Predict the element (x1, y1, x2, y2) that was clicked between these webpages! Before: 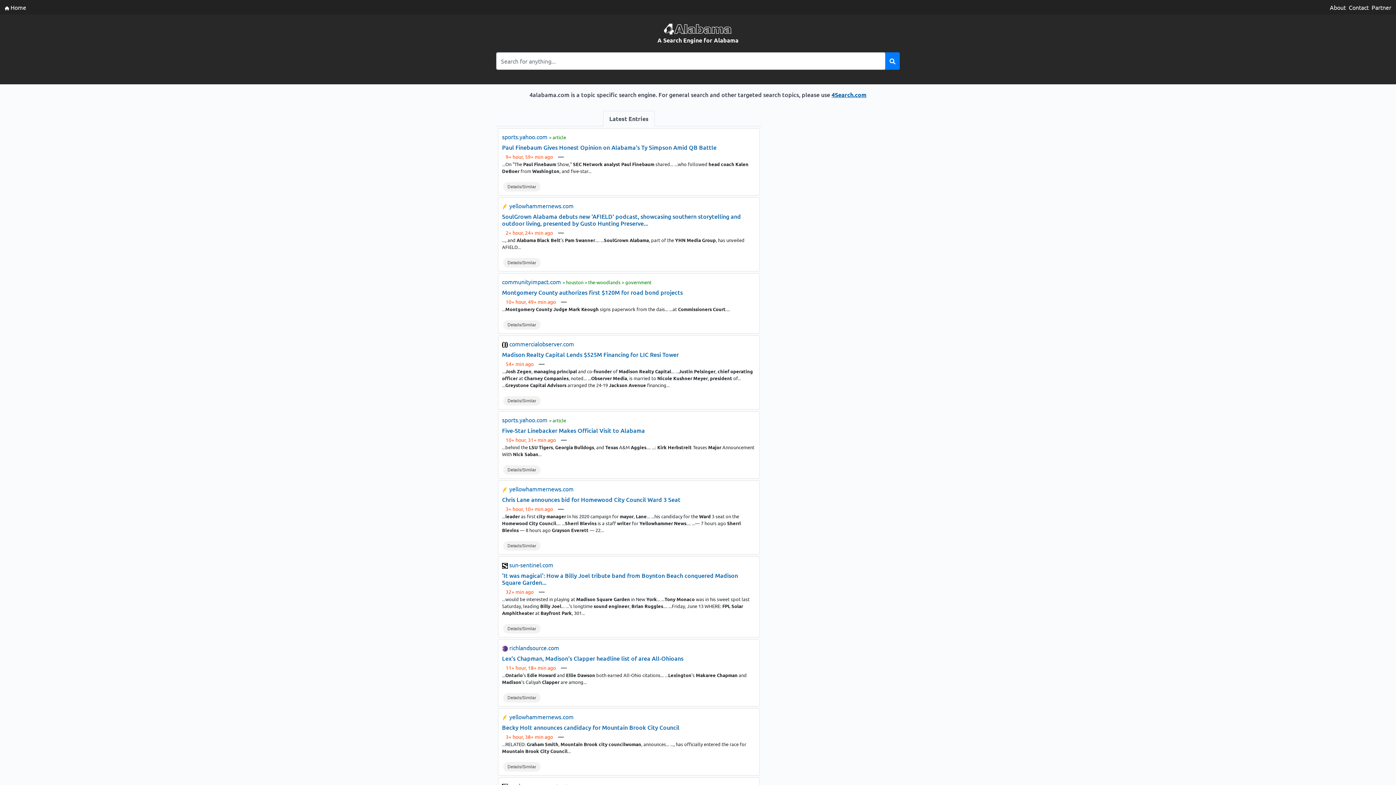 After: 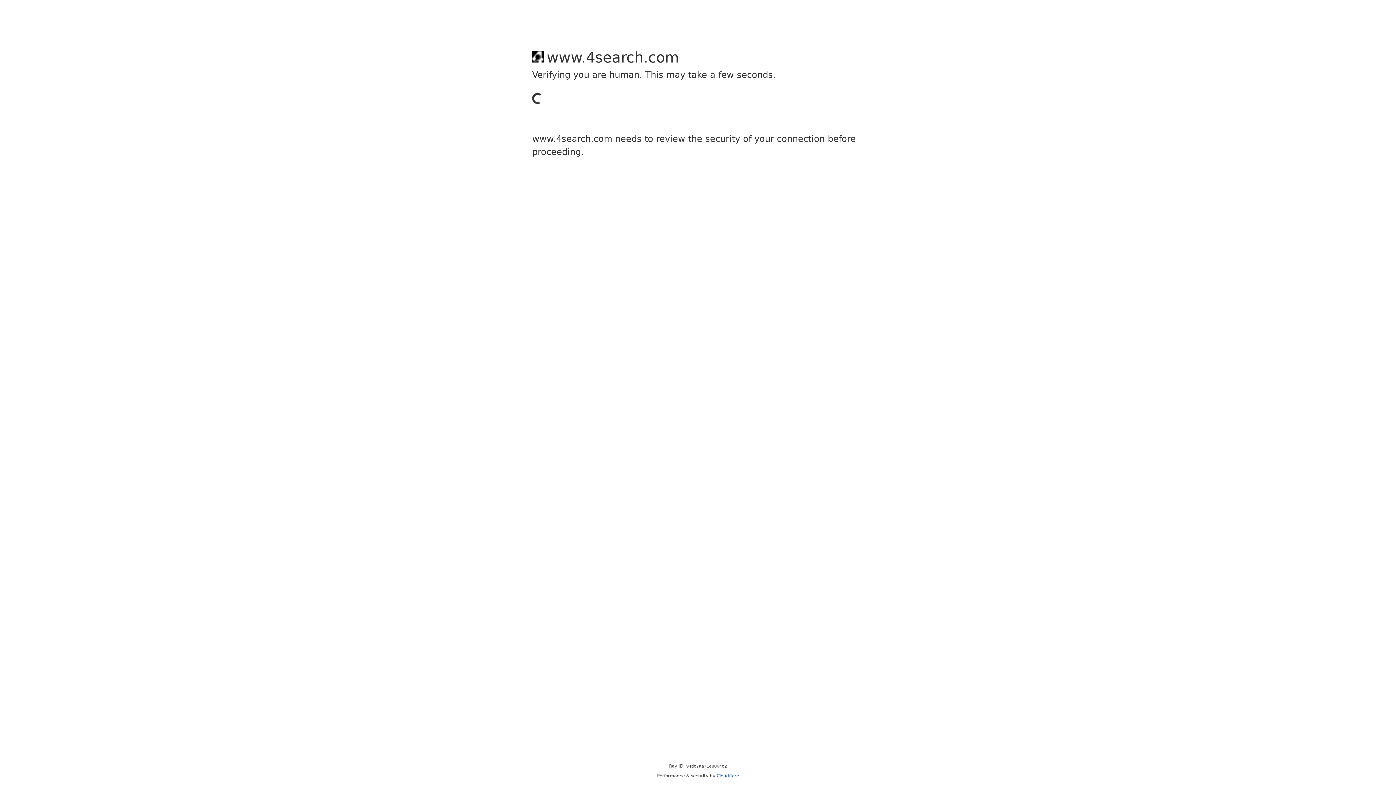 Action: bbox: (509, 644, 559, 651) label: richlandsource.com